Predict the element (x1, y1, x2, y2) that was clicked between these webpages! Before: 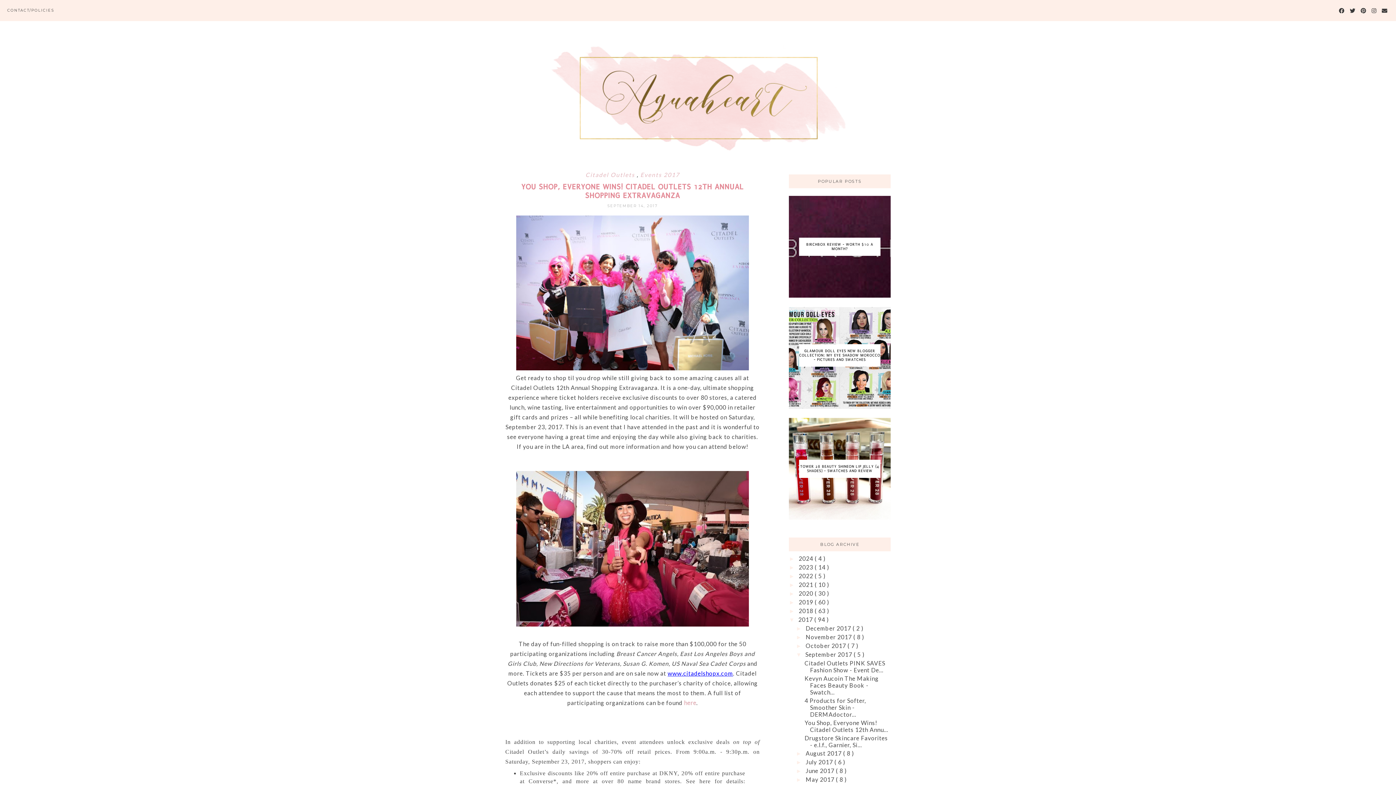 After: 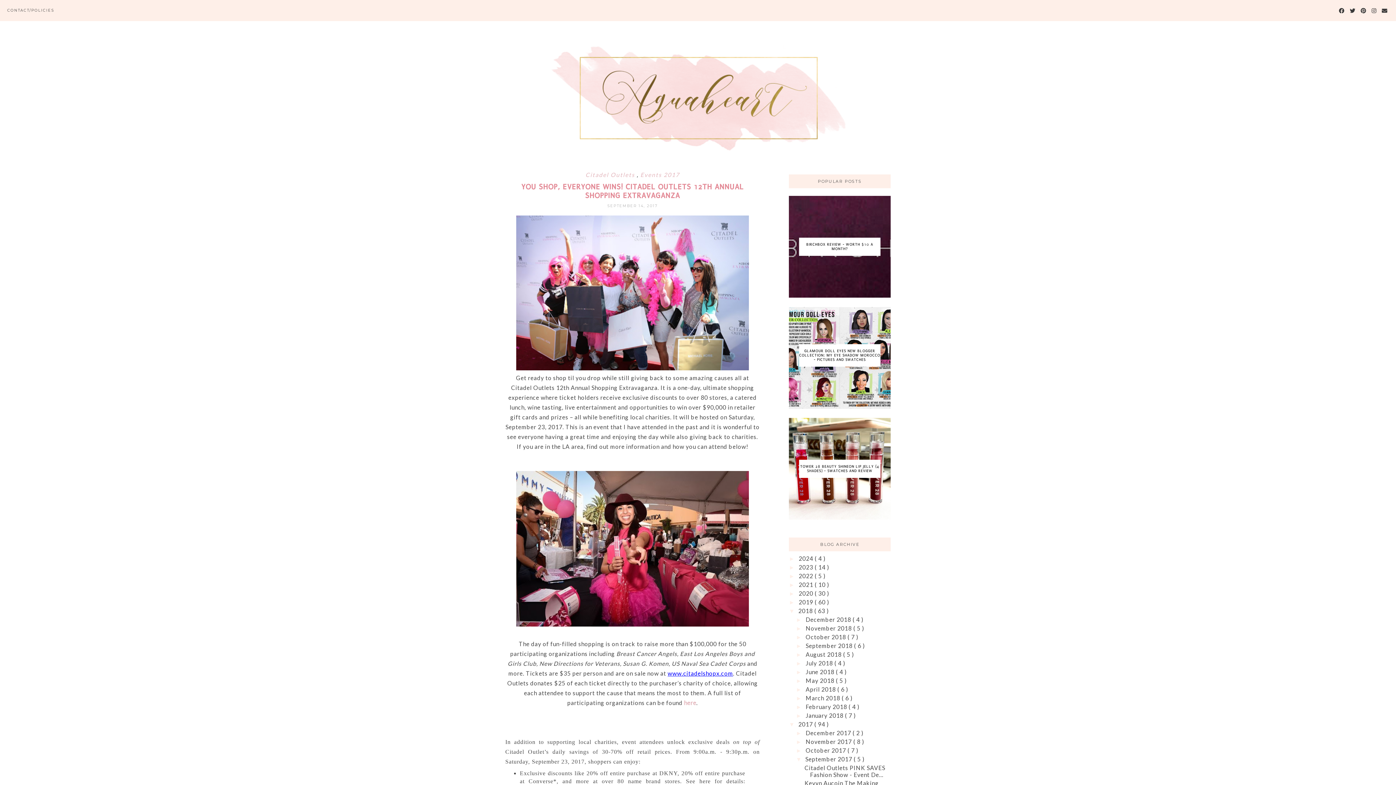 Action: bbox: (789, 608, 798, 614) label: ►  